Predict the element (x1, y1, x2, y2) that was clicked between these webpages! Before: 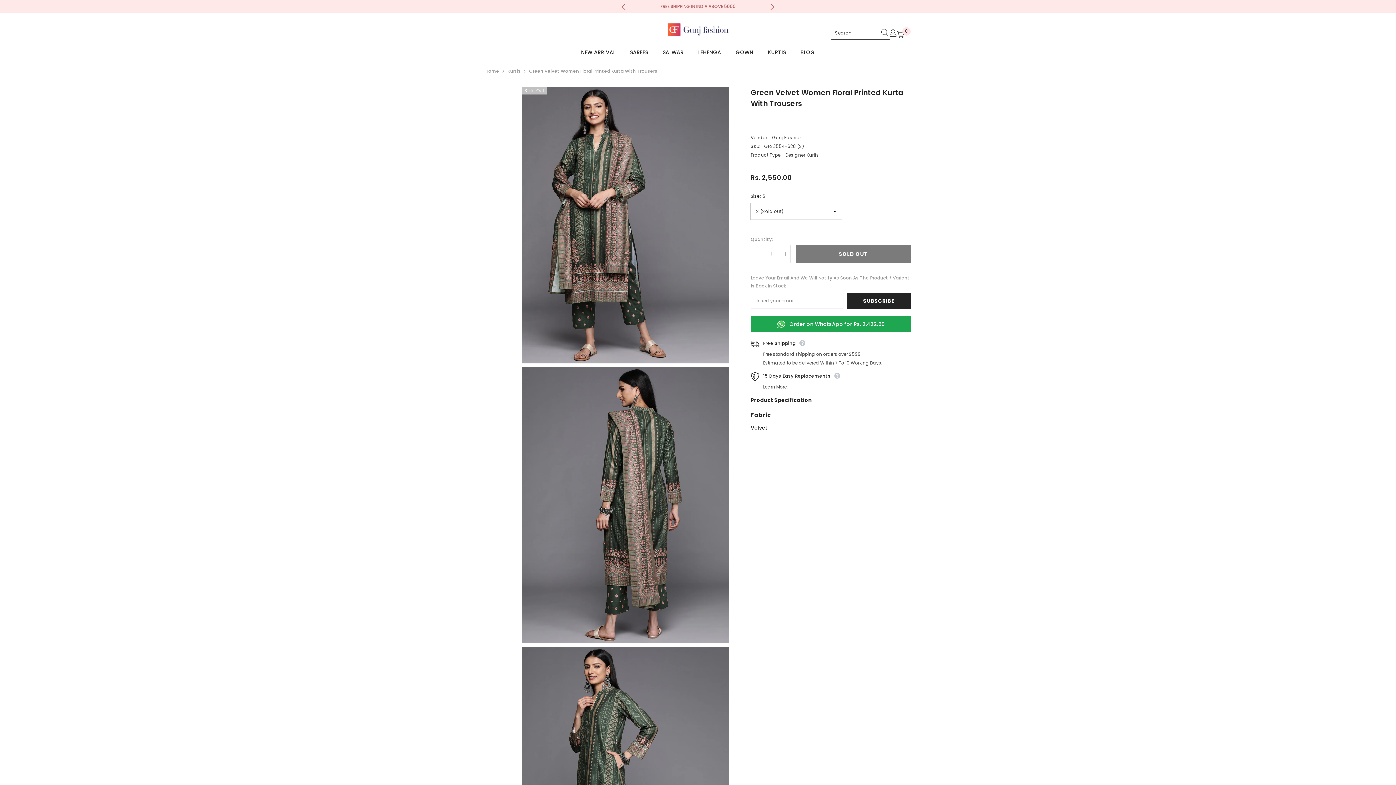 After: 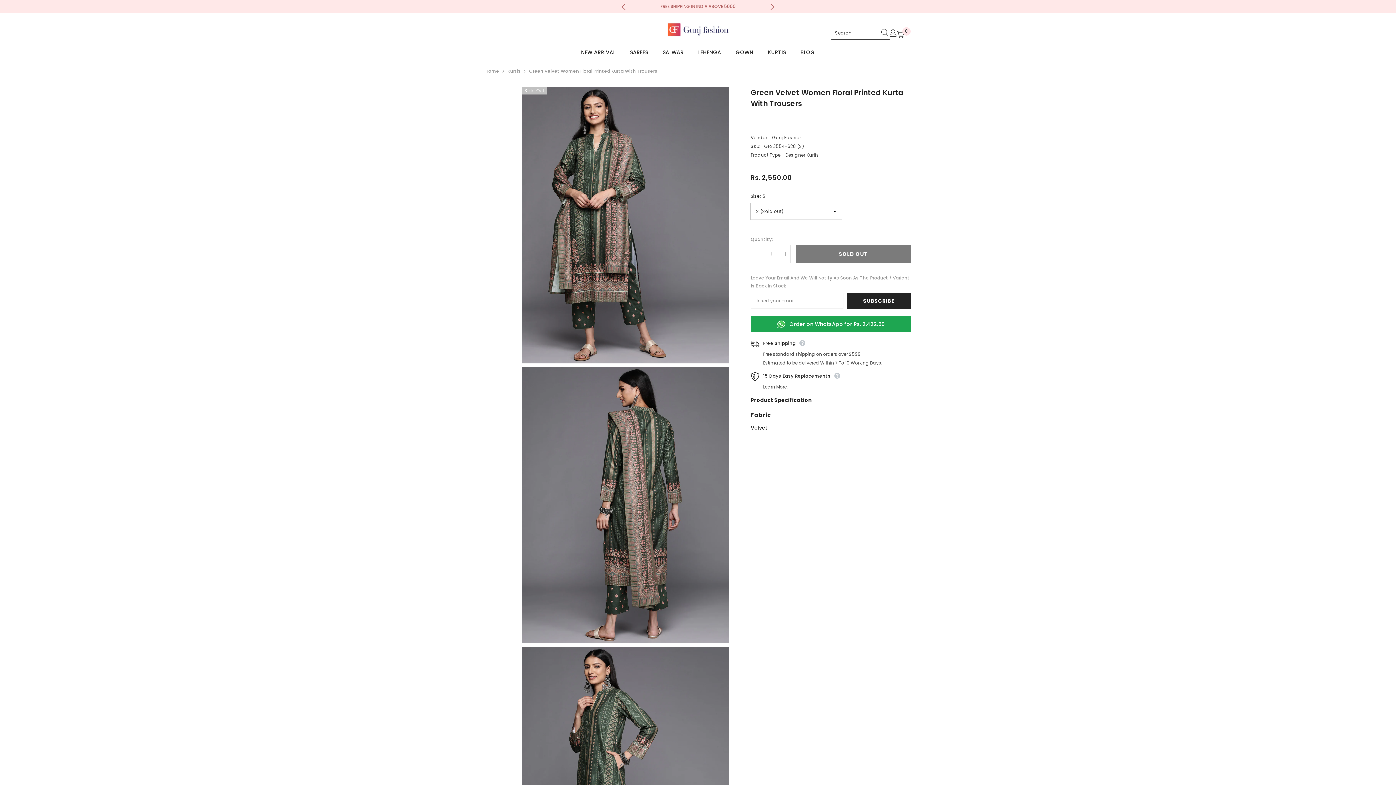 Action: bbox: (877, 26, 889, 39) label: Search